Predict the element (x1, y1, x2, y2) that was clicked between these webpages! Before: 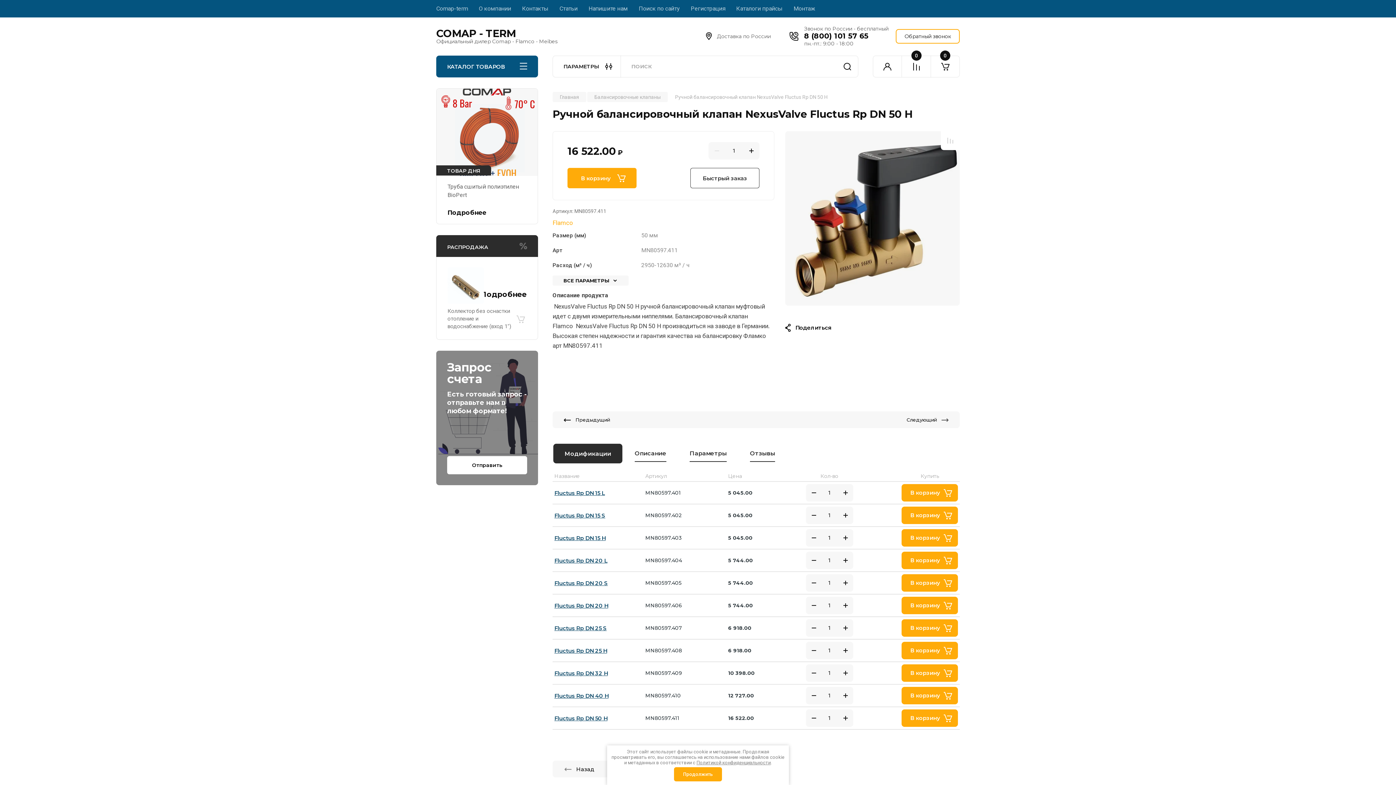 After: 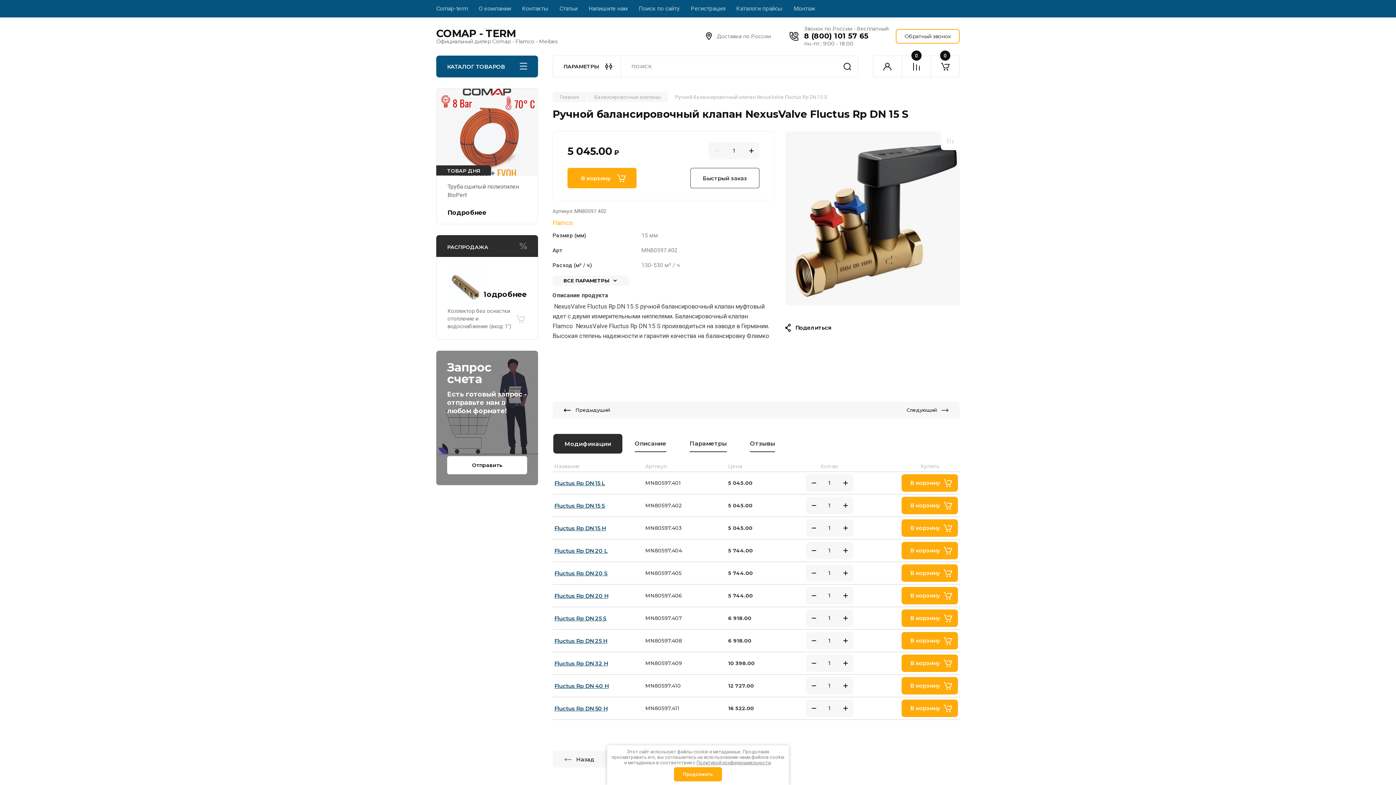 Action: bbox: (554, 512, 605, 519) label: Fluctus Rp DN 15 S